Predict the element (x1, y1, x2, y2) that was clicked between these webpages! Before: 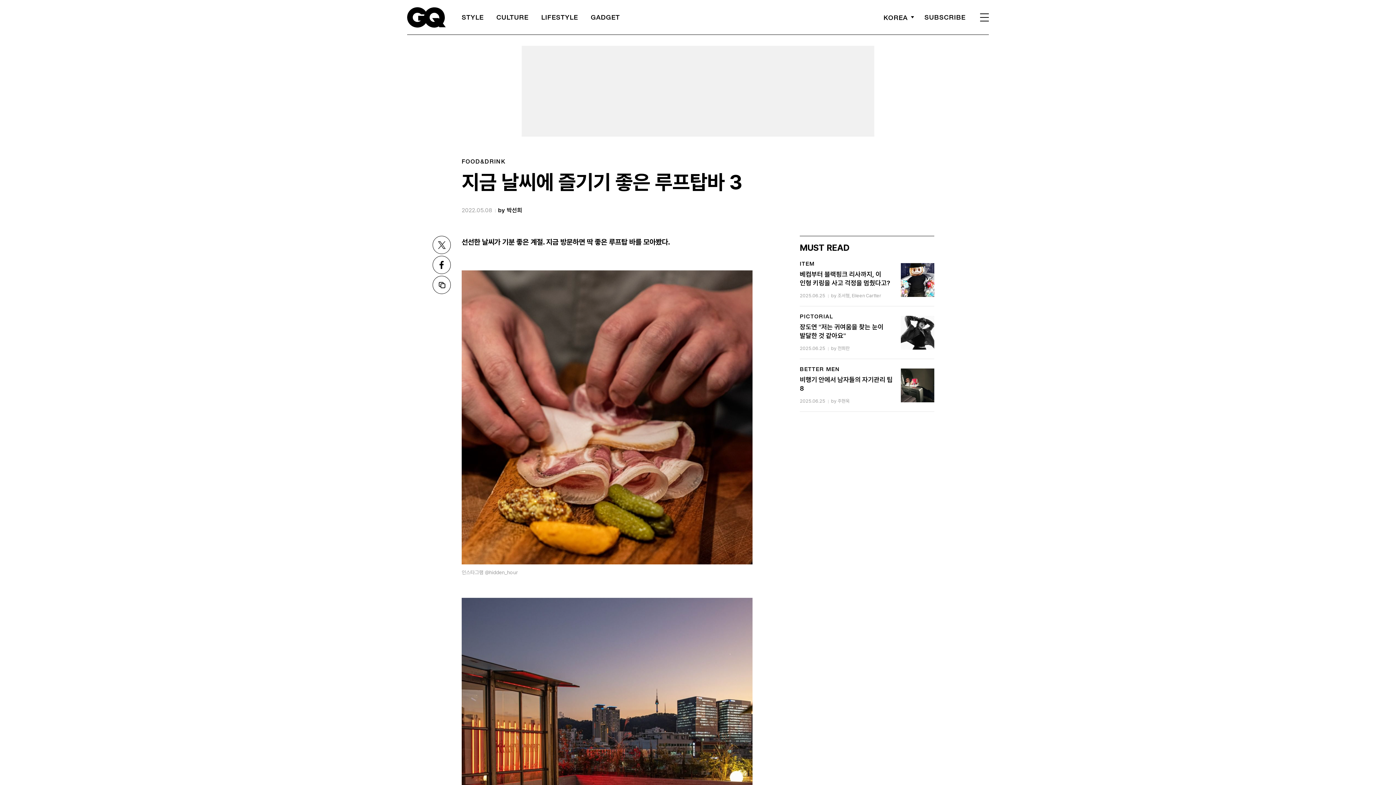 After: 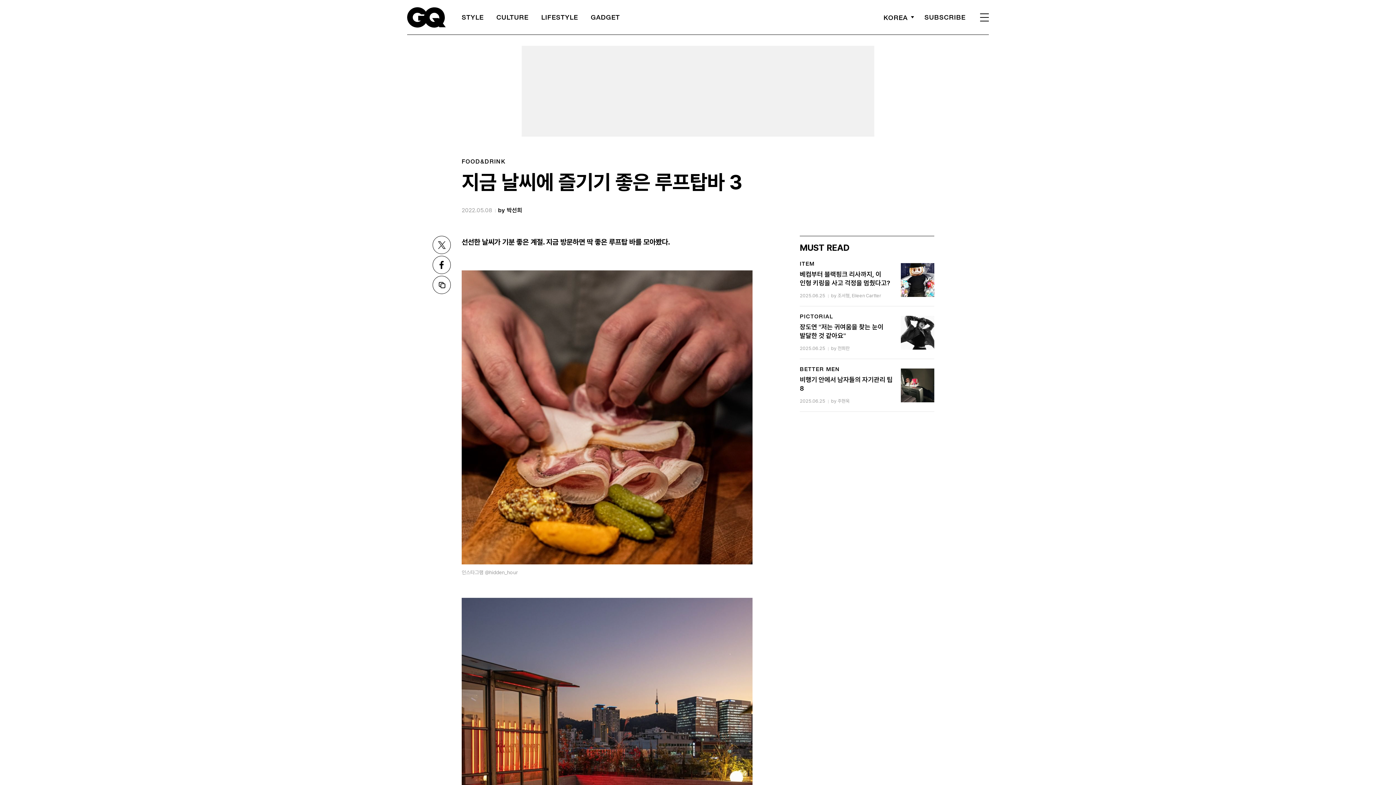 Action: bbox: (924, 14, 965, 20) label: SUBSCRIBE